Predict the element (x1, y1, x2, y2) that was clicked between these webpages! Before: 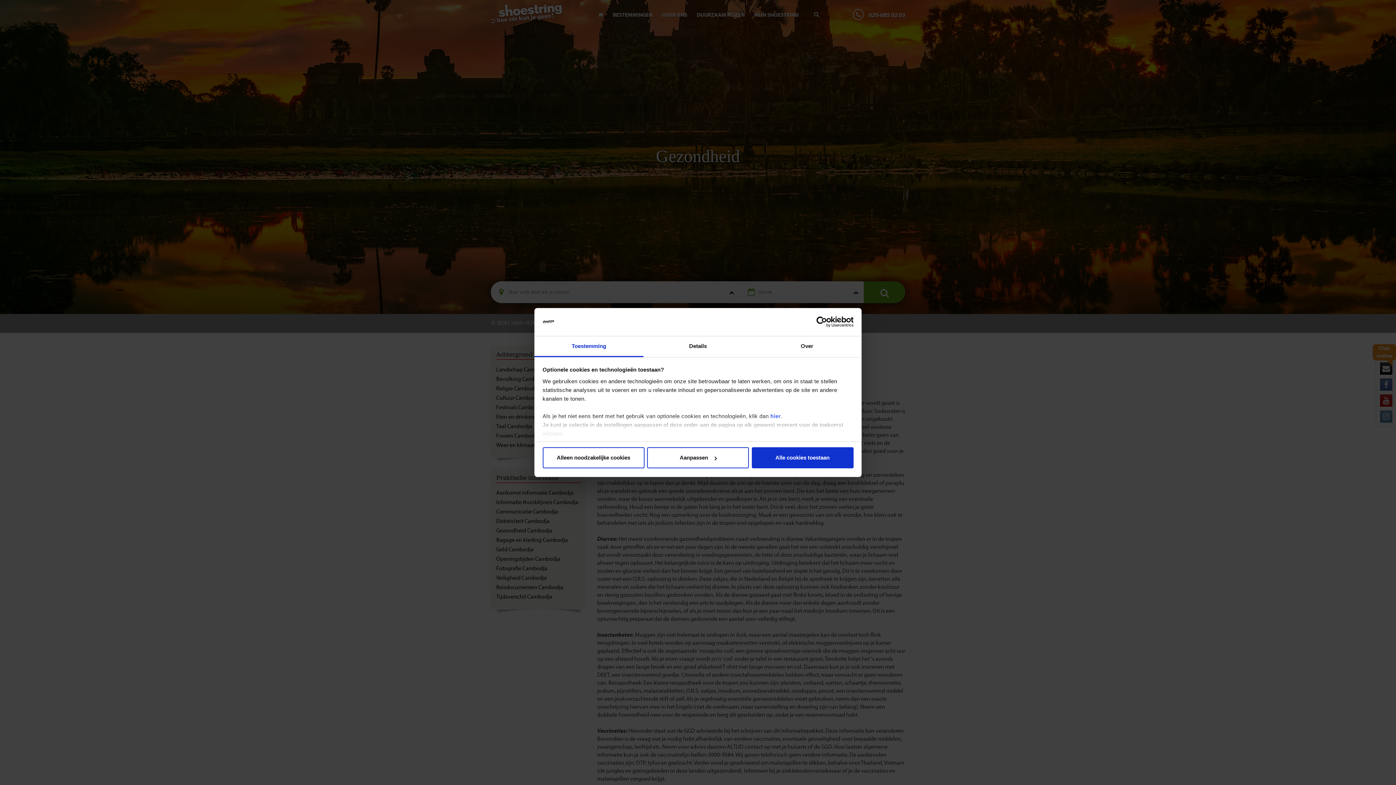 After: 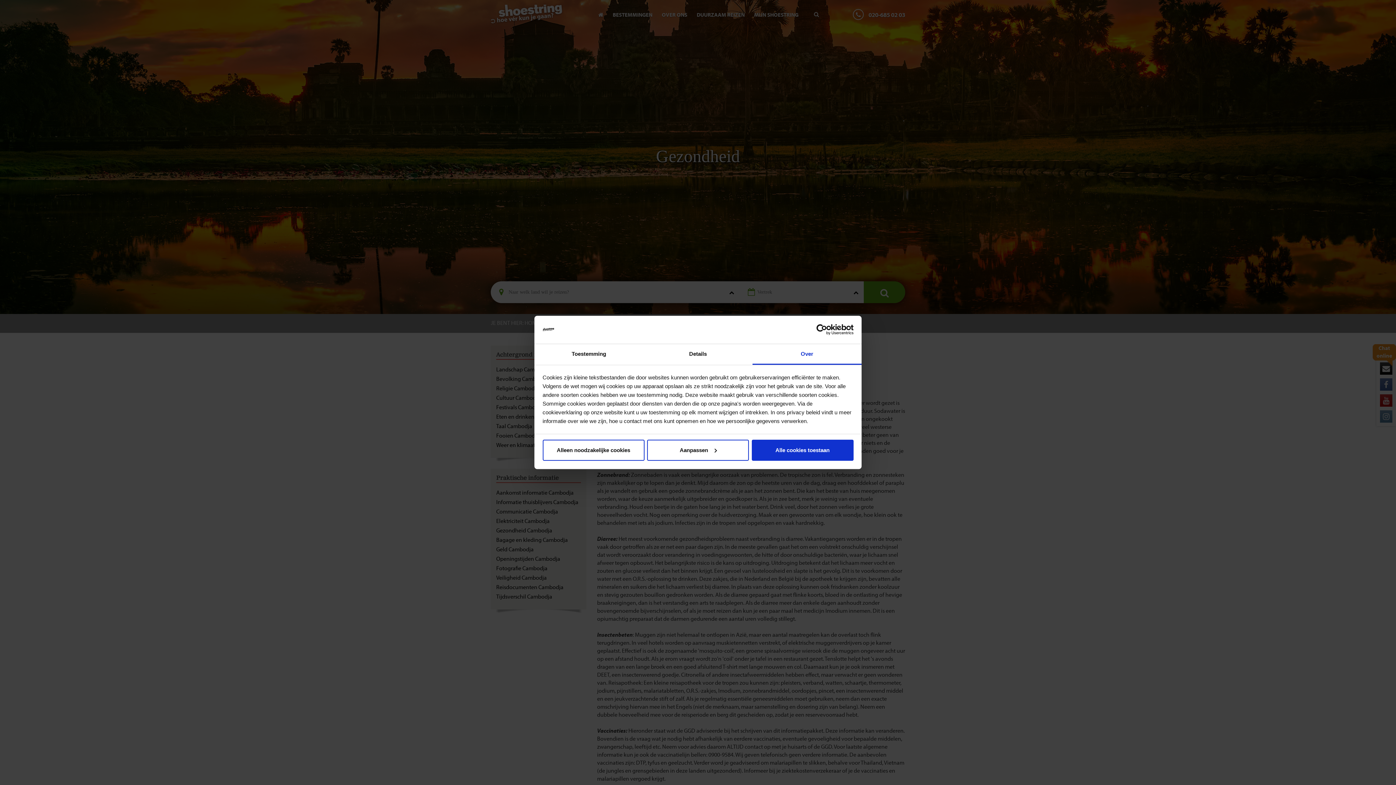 Action: bbox: (752, 336, 861, 357) label: Over